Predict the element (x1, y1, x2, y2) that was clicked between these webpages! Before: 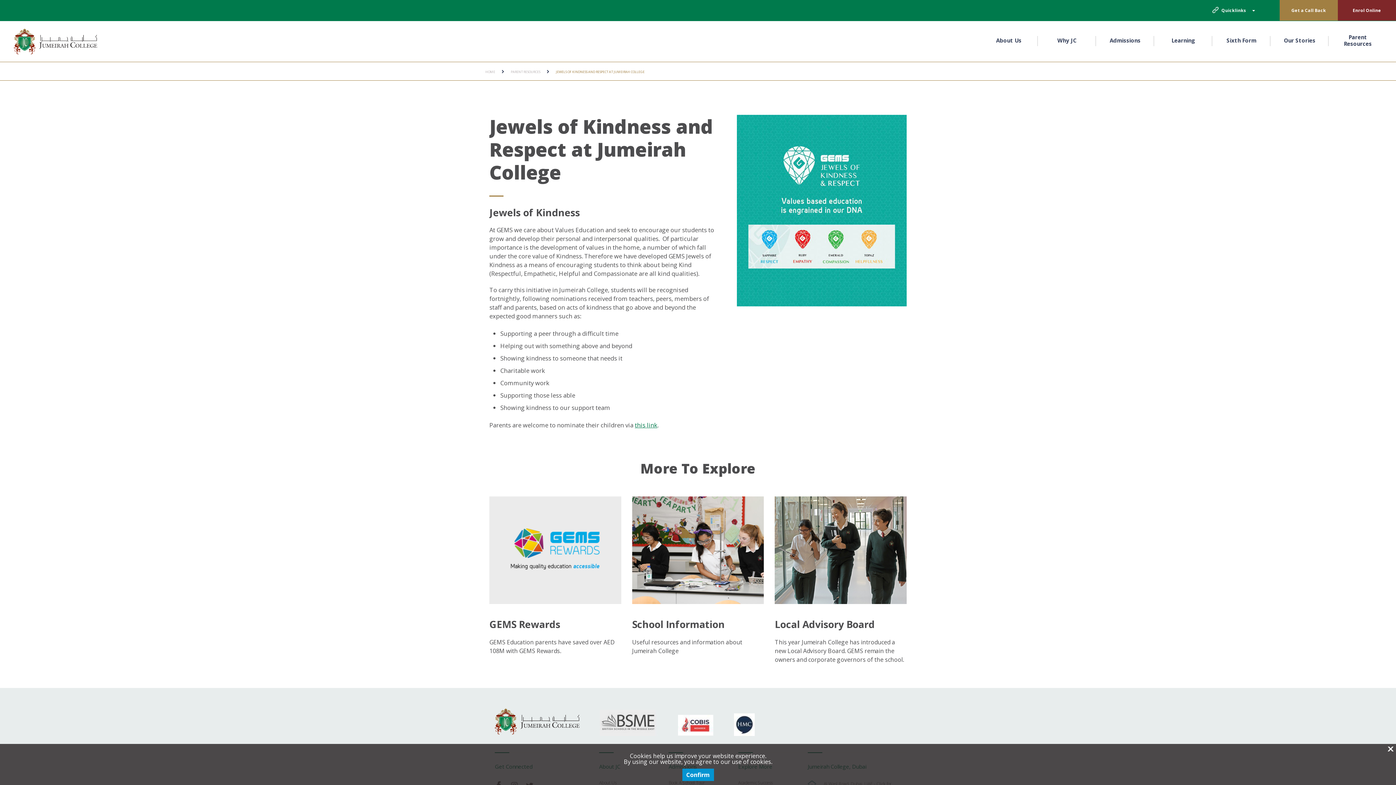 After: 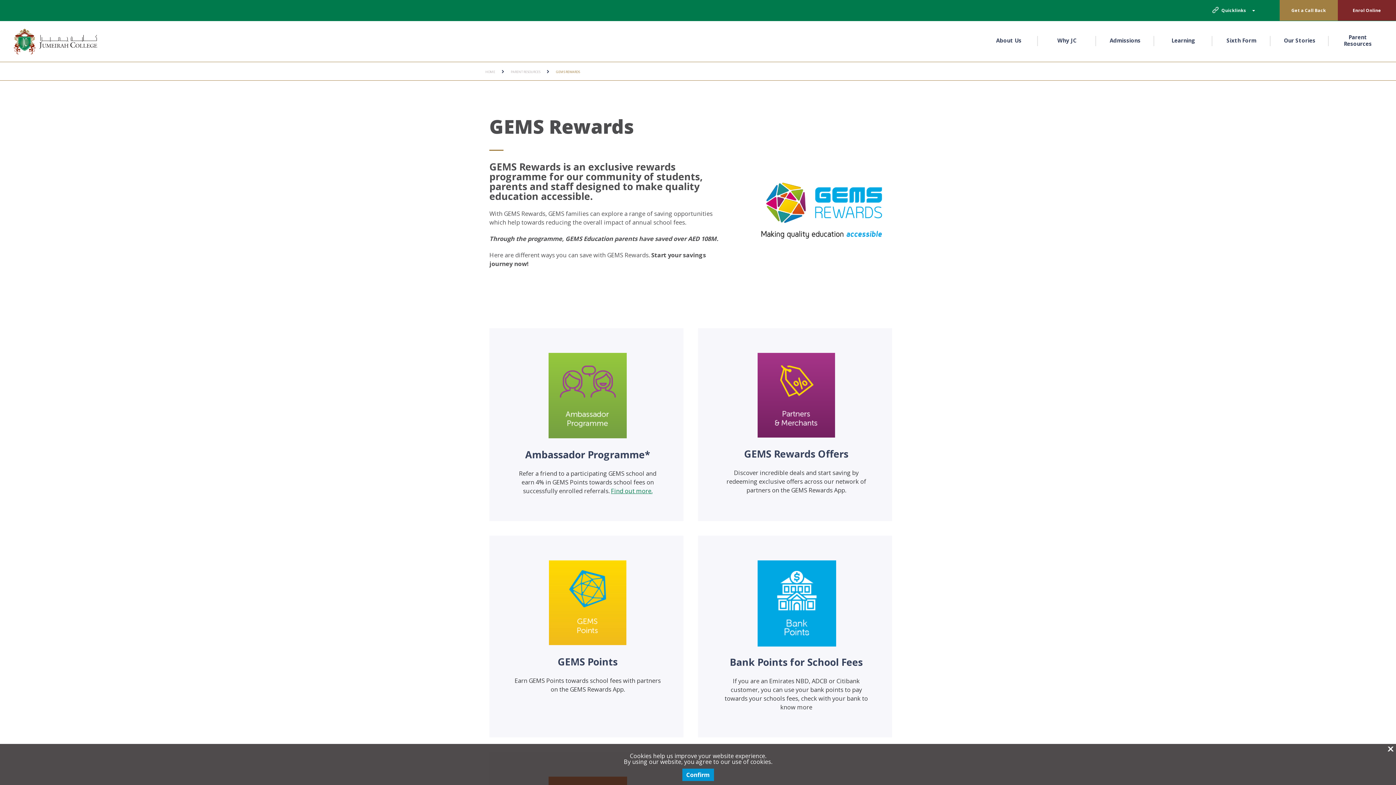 Action: bbox: (489, 617, 560, 631) label: GEMS Rewards